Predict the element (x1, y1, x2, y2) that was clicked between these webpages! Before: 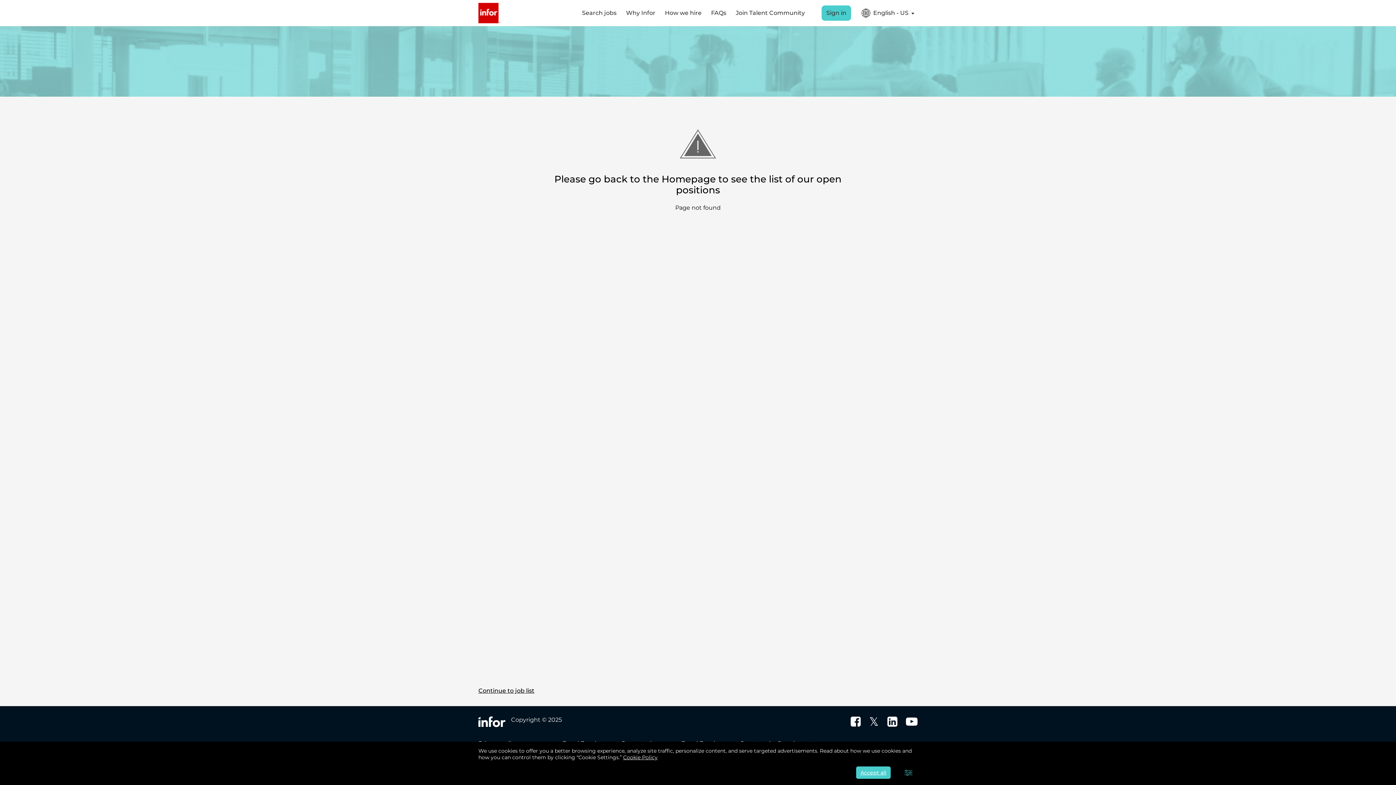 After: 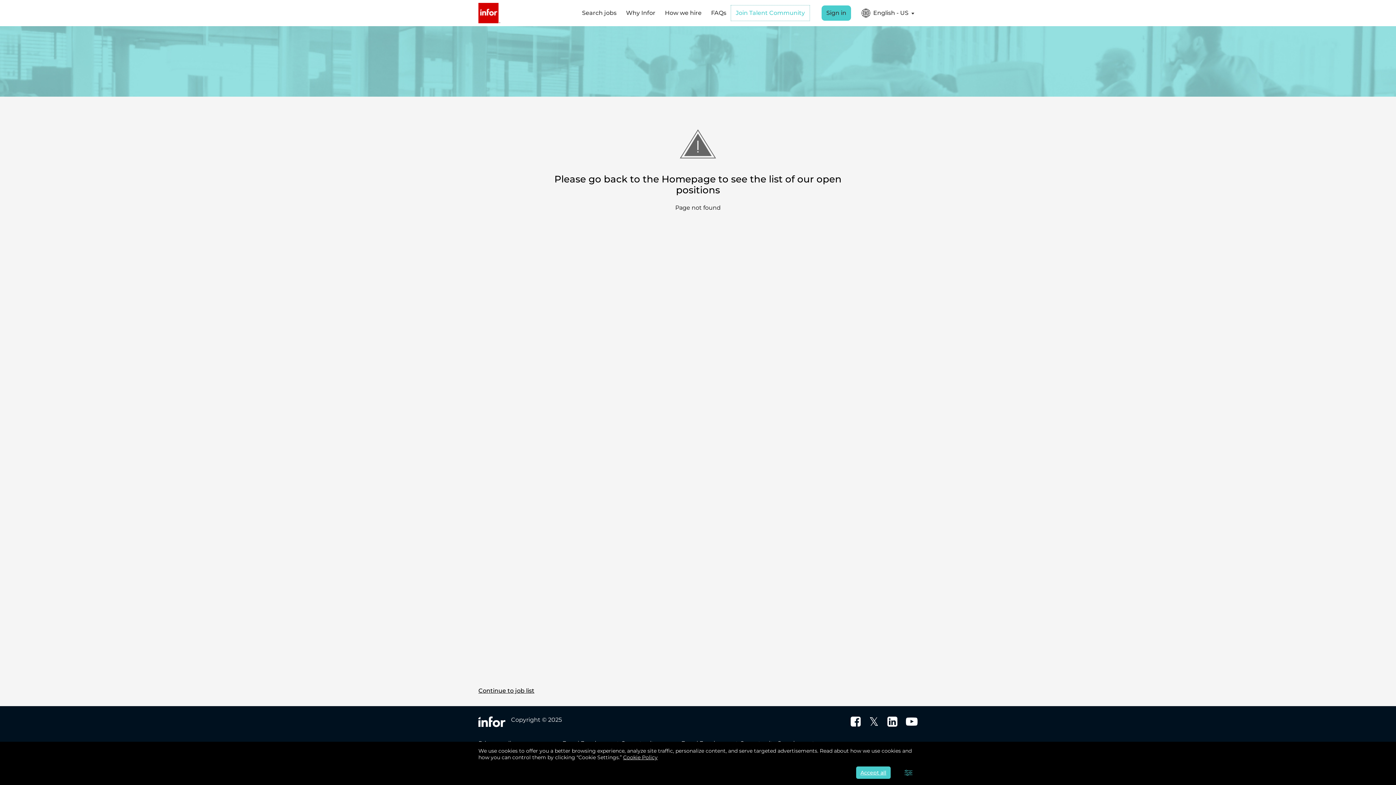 Action: label: Join Talent Community bbox: (731, 5, 809, 20)